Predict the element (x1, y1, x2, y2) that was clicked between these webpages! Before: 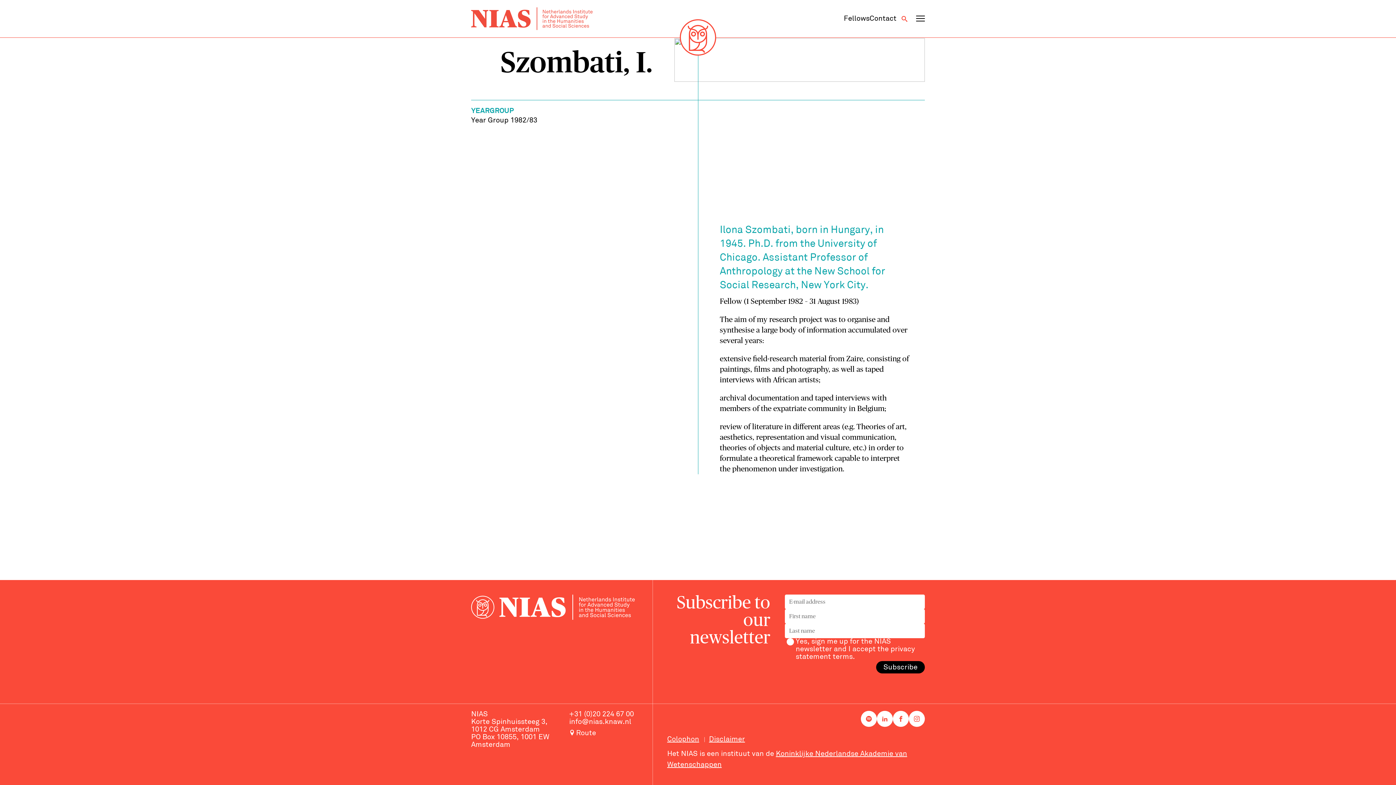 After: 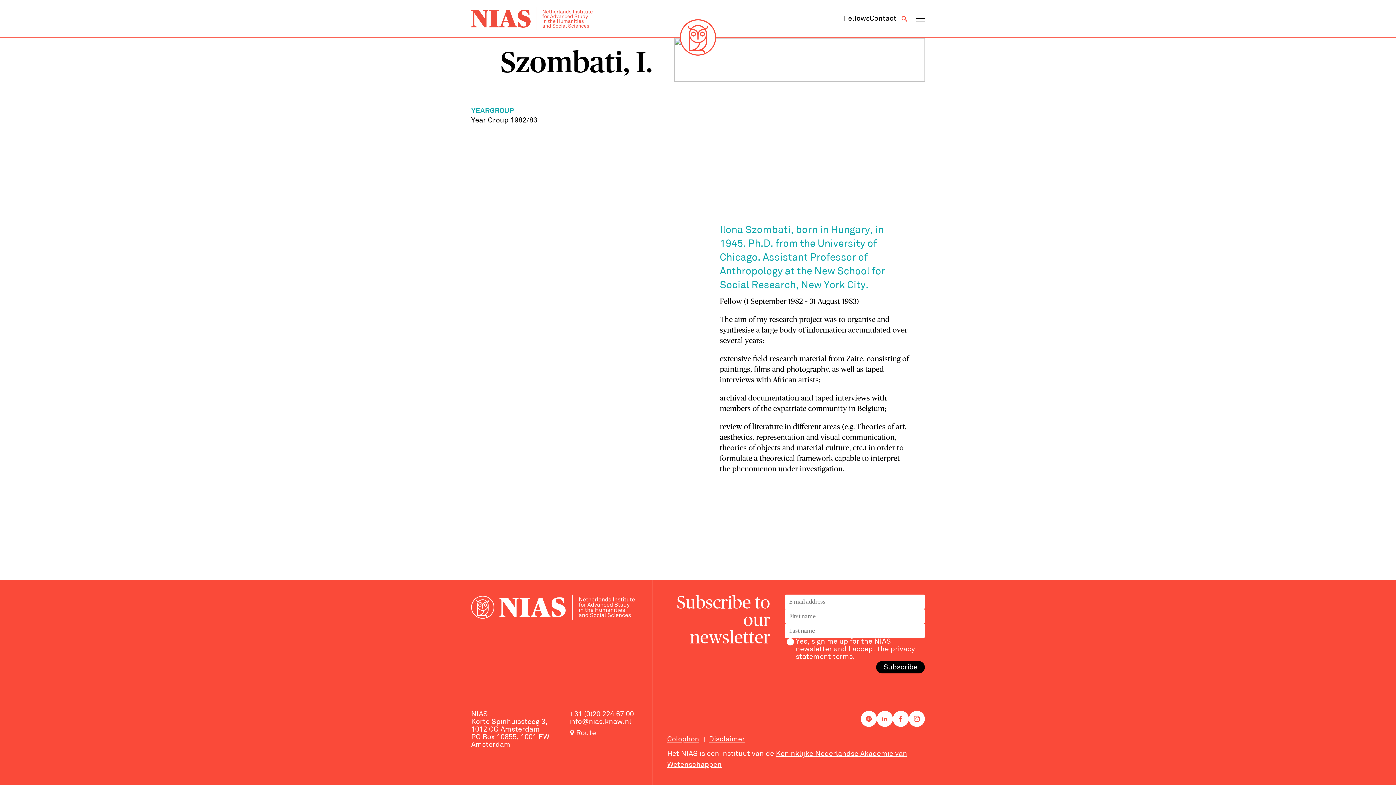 Action: label:  Route bbox: (569, 730, 652, 737)